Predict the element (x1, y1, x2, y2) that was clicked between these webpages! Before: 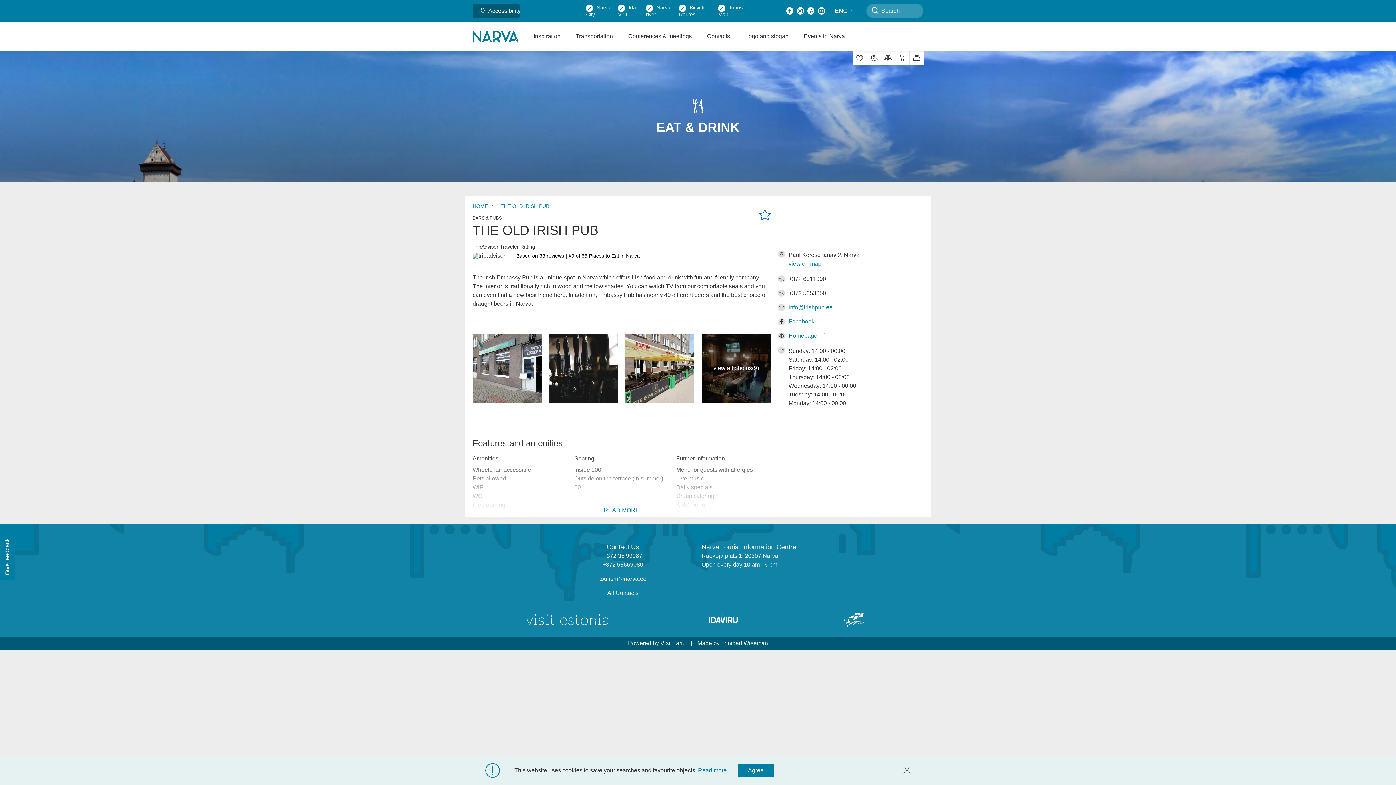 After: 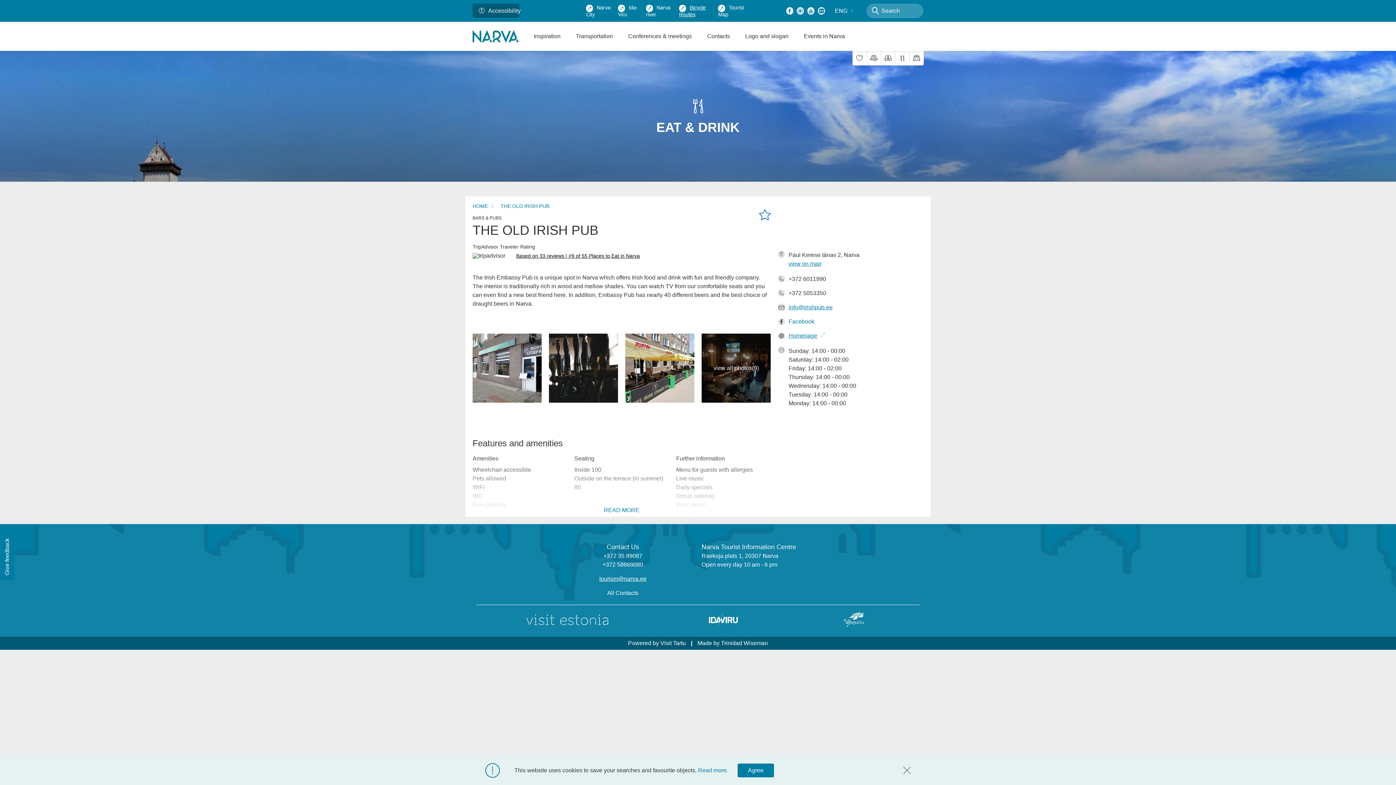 Action: label: Bicycle Routes bbox: (679, 4, 711, 16)